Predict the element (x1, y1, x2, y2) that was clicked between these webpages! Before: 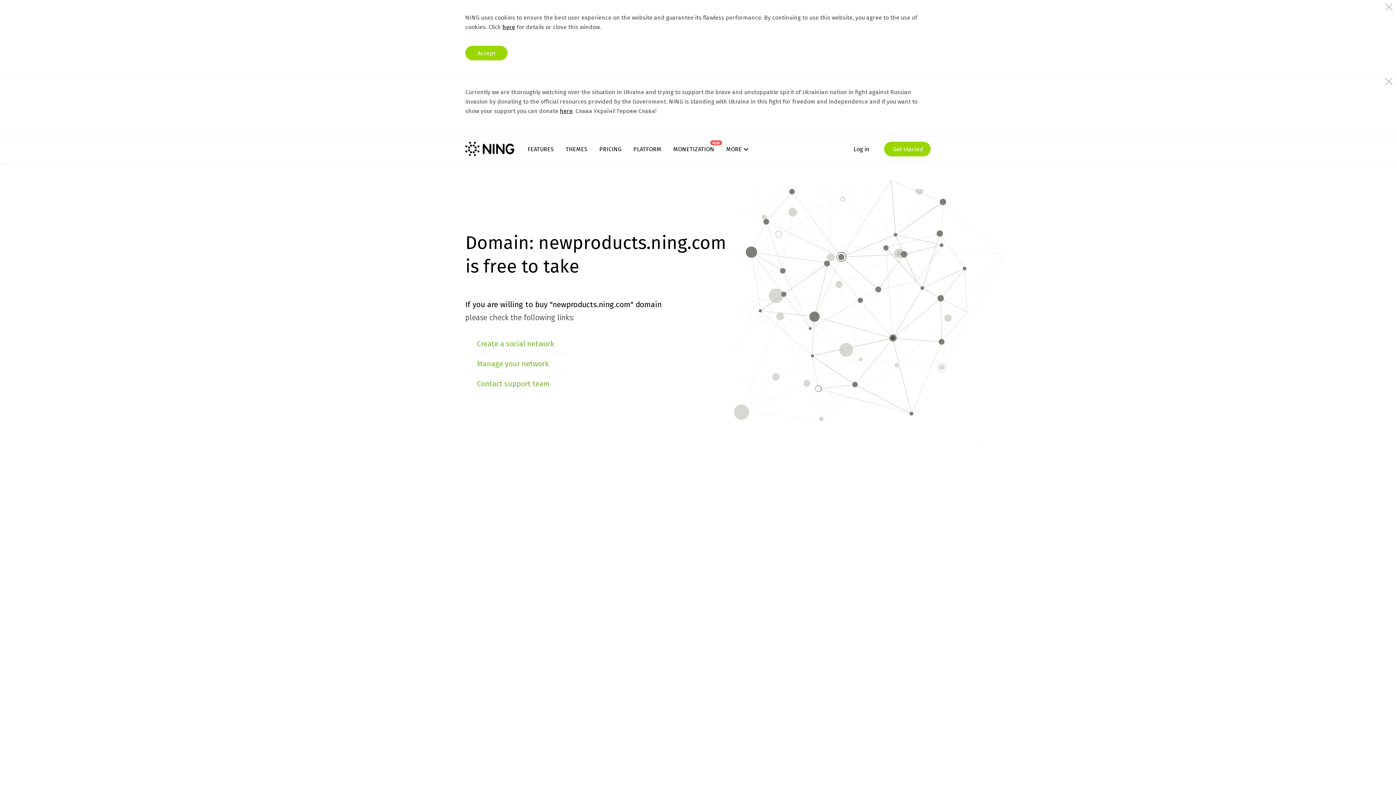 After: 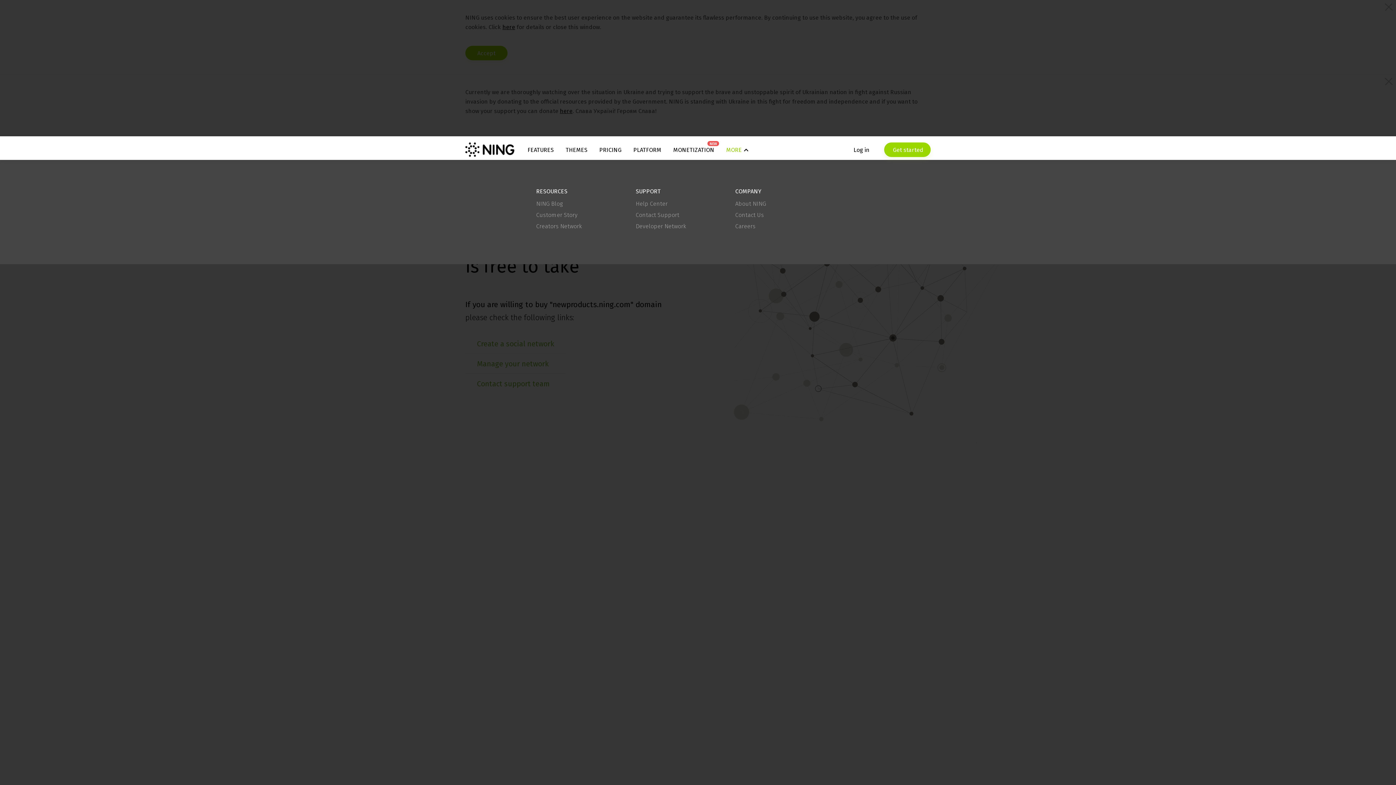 Action: bbox: (726, 145, 748, 152) label: MORE